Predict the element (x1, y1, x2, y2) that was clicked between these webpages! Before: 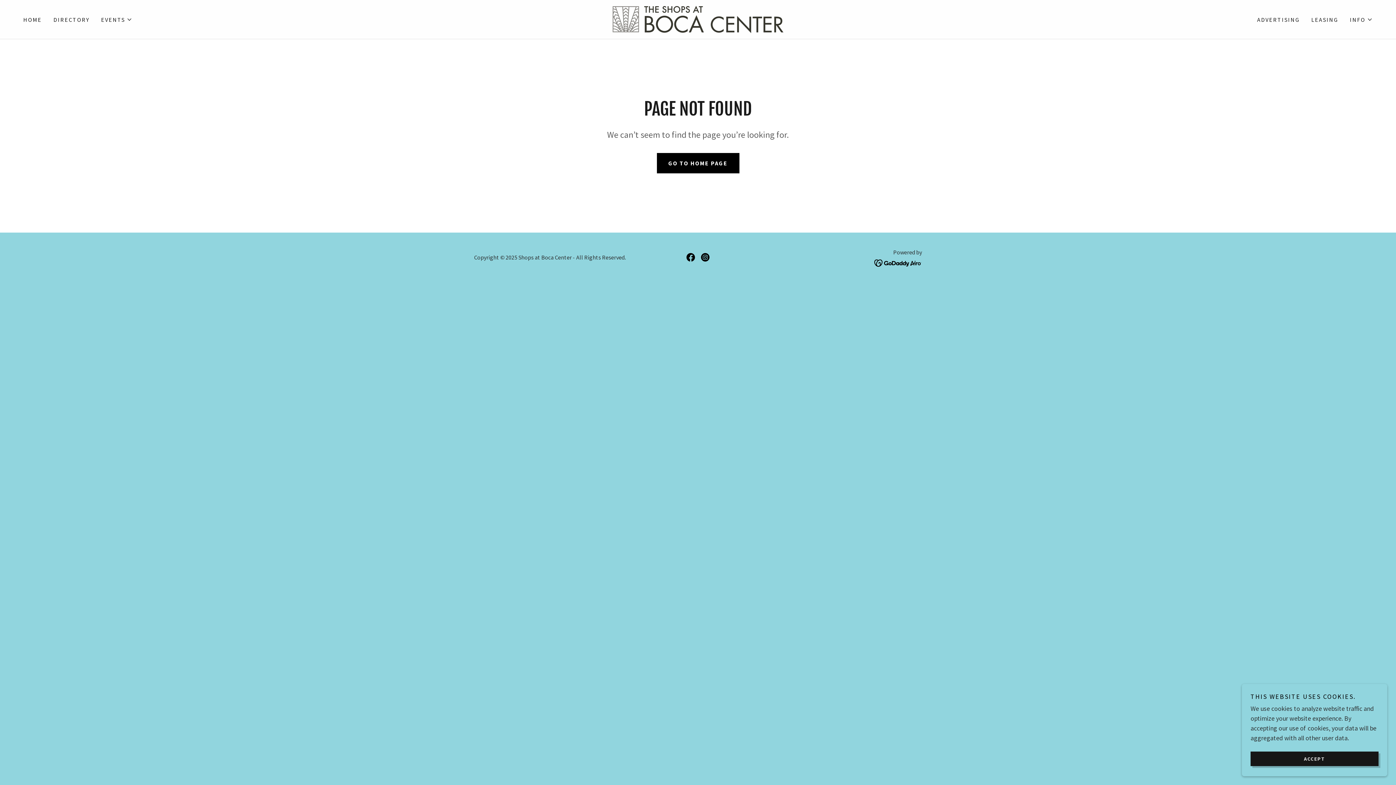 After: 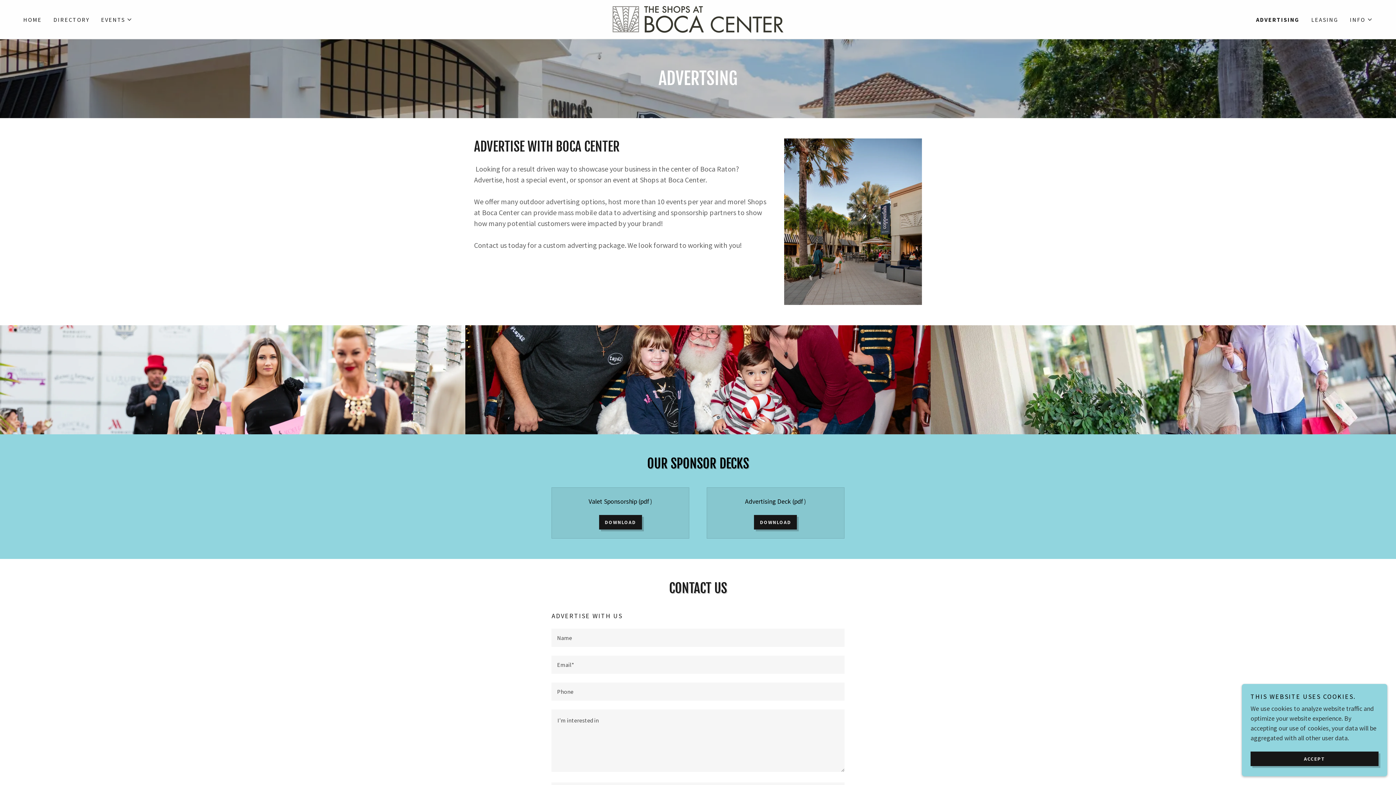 Action: label: ADVERTISING bbox: (1255, 12, 1302, 26)